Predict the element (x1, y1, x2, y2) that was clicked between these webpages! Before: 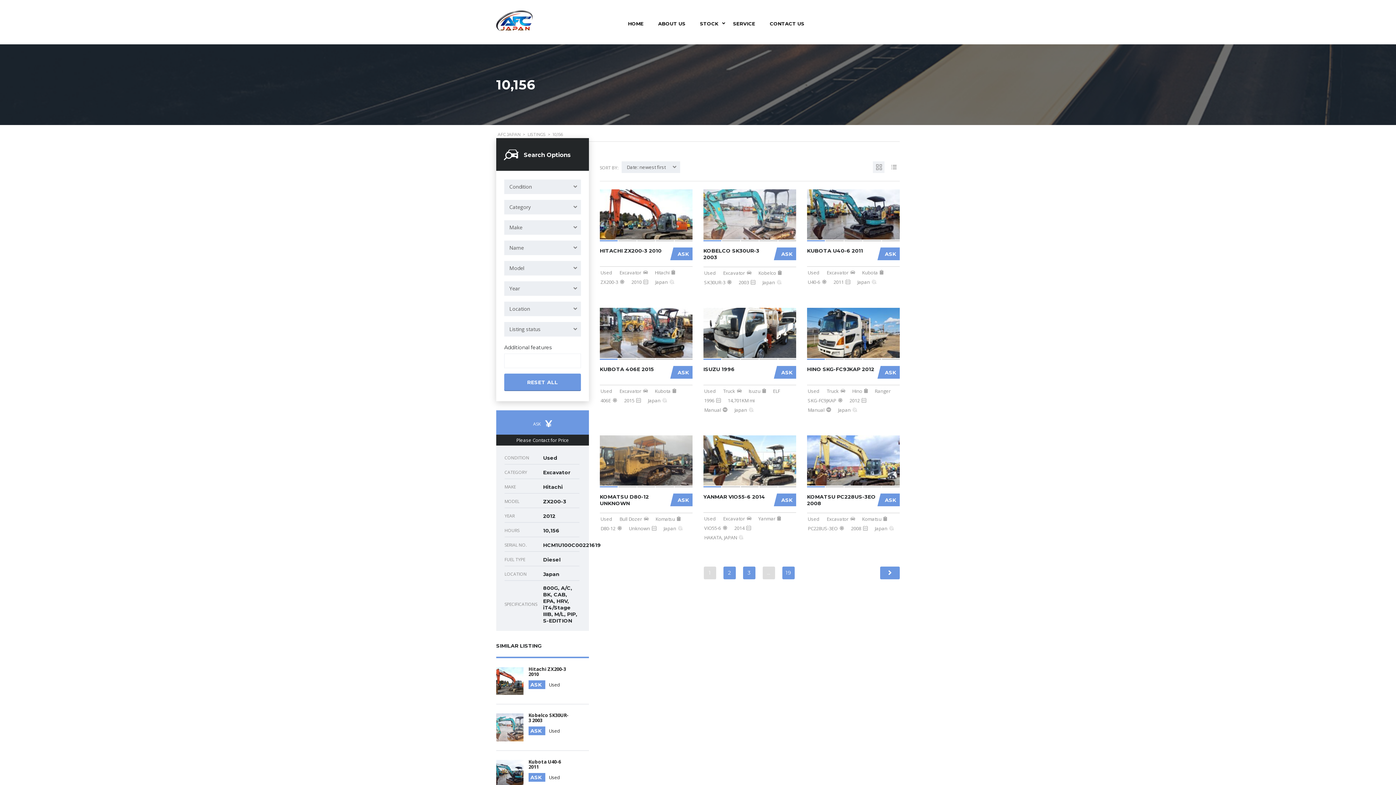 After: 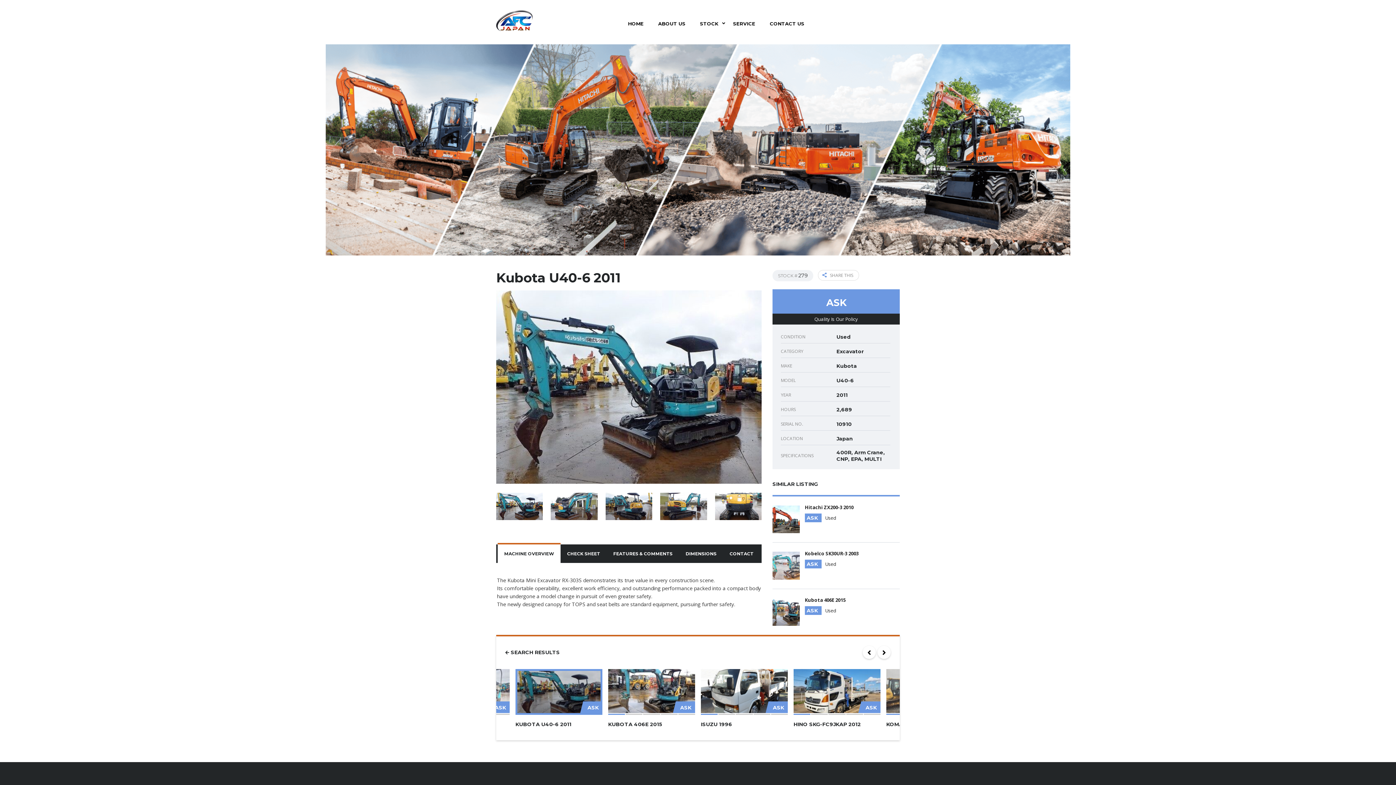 Action: label: Kubota U40-6 2011
ASK
Used bbox: (496, 750, 589, 787)